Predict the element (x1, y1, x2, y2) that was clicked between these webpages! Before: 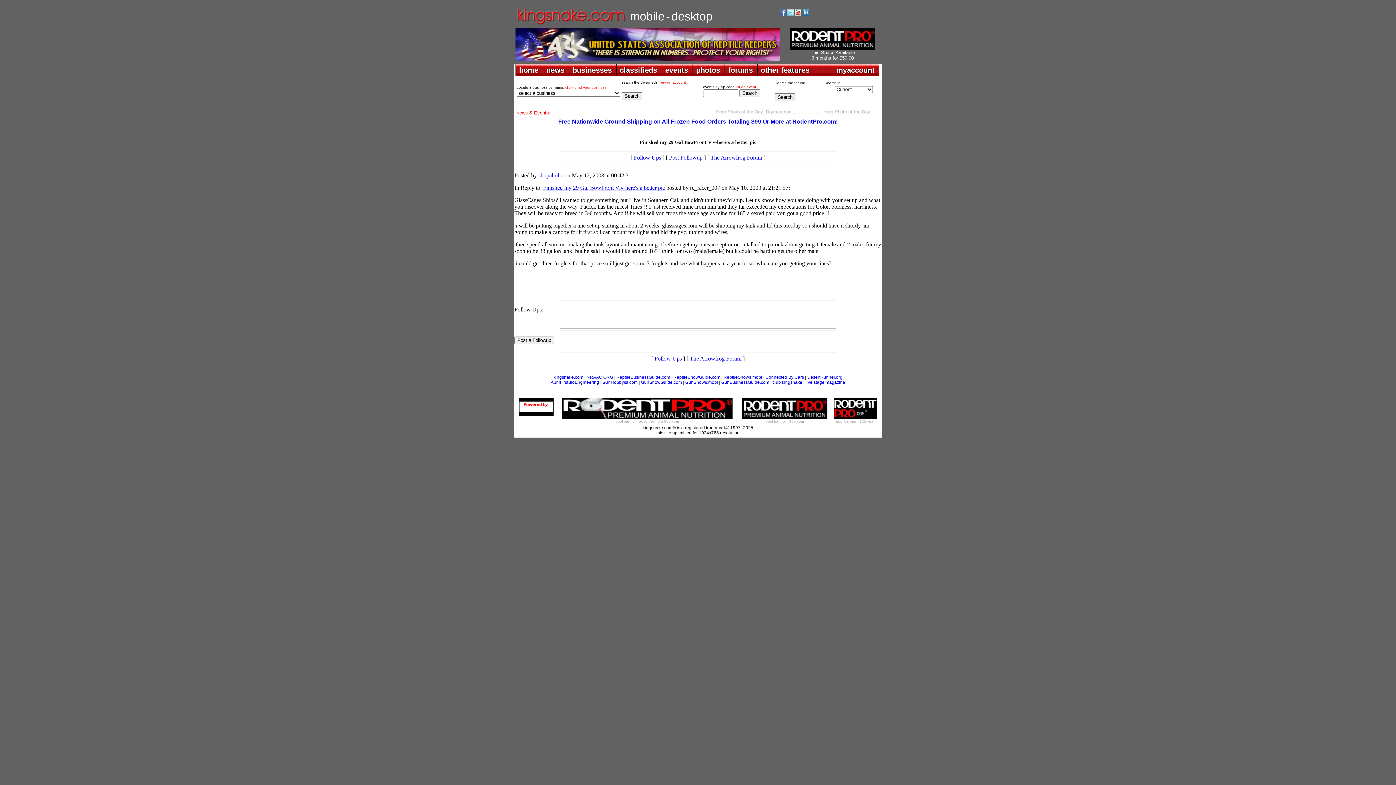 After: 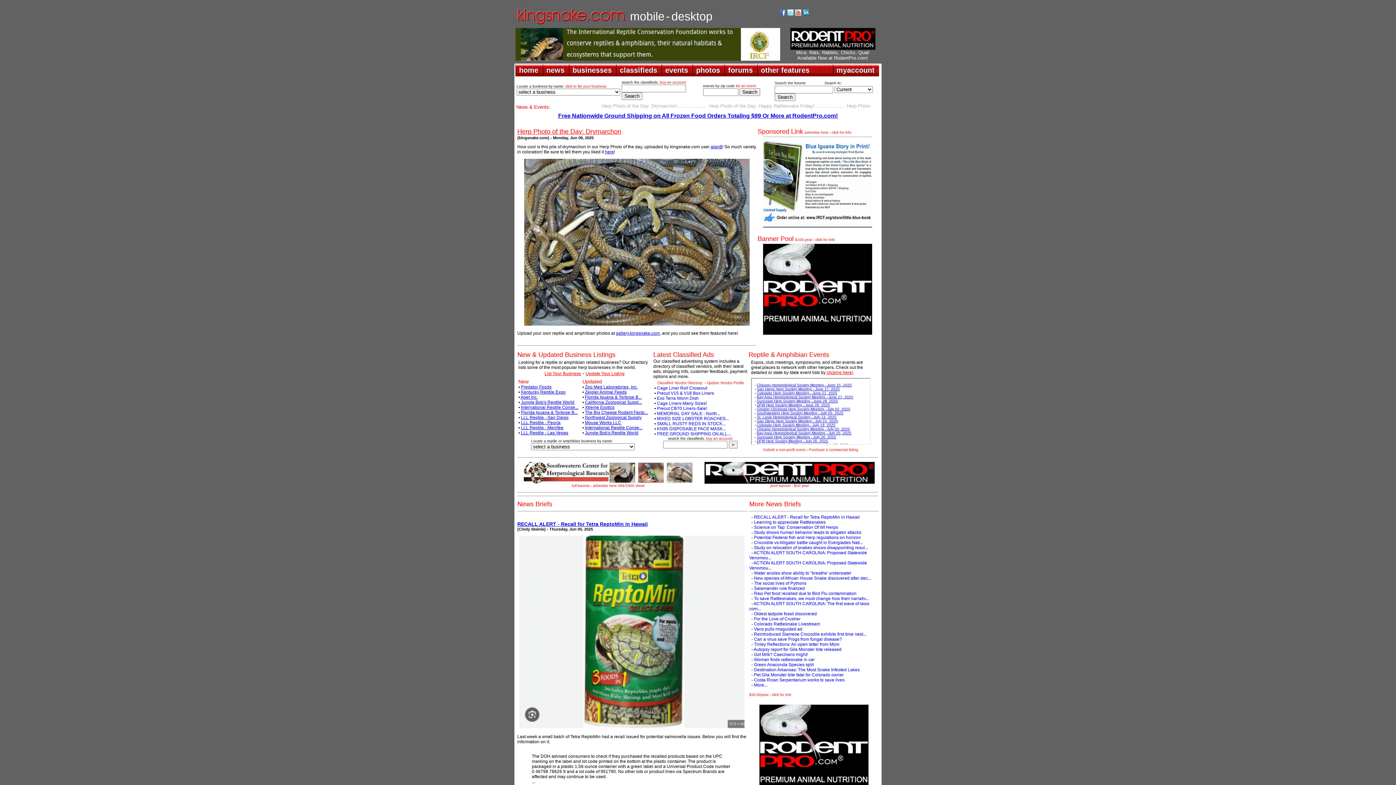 Action: bbox: (515, 20, 625, 26)